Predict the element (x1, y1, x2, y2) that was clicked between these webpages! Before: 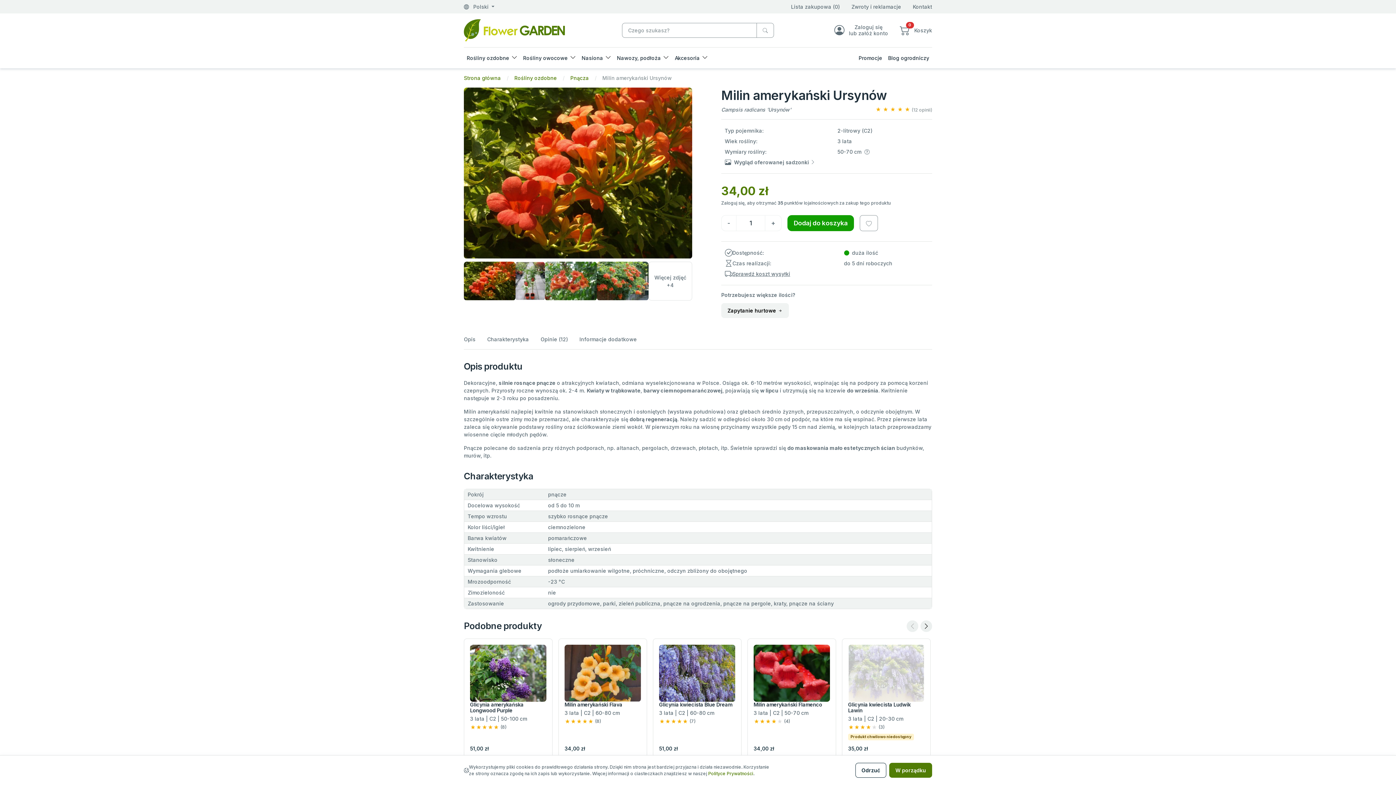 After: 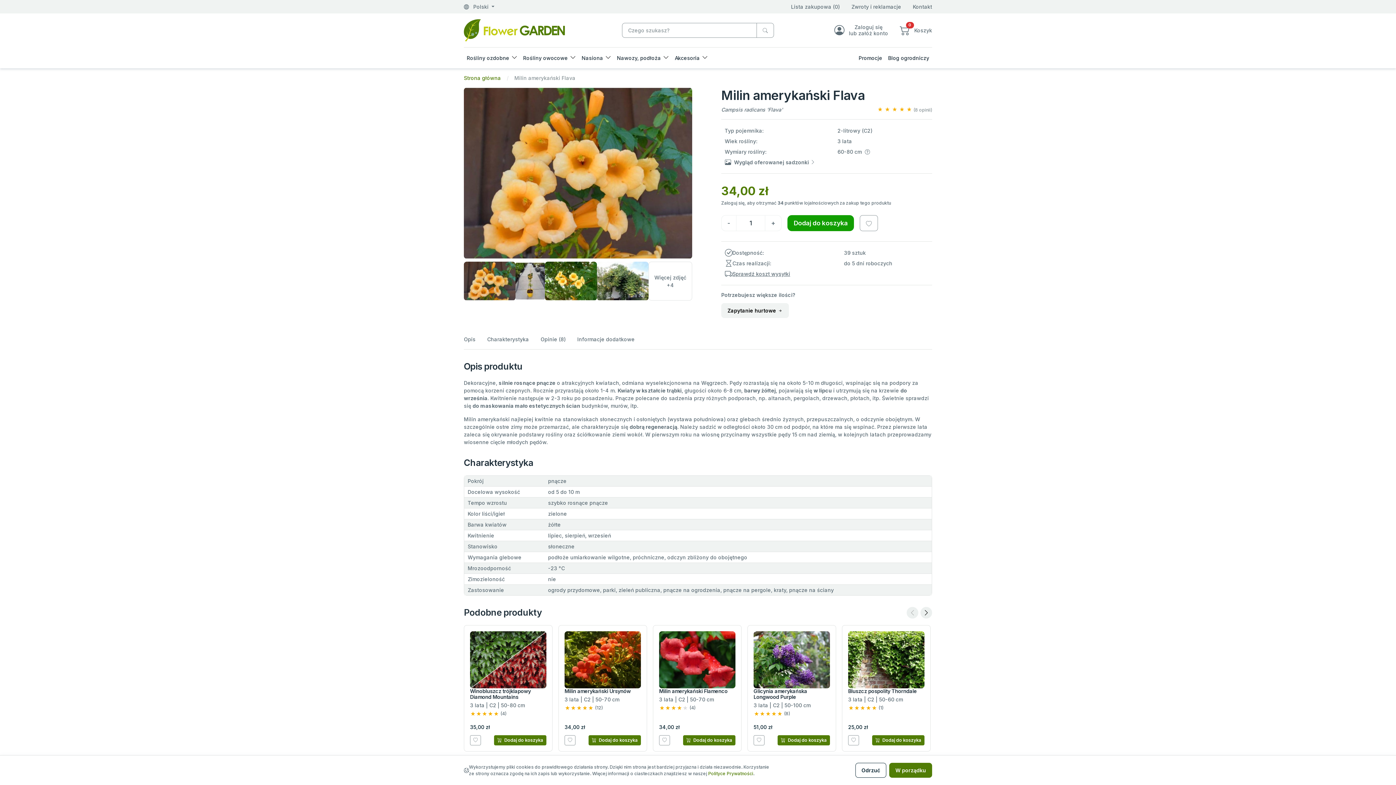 Action: label: Milin amerykański Flava bbox: (564, 701, 622, 708)